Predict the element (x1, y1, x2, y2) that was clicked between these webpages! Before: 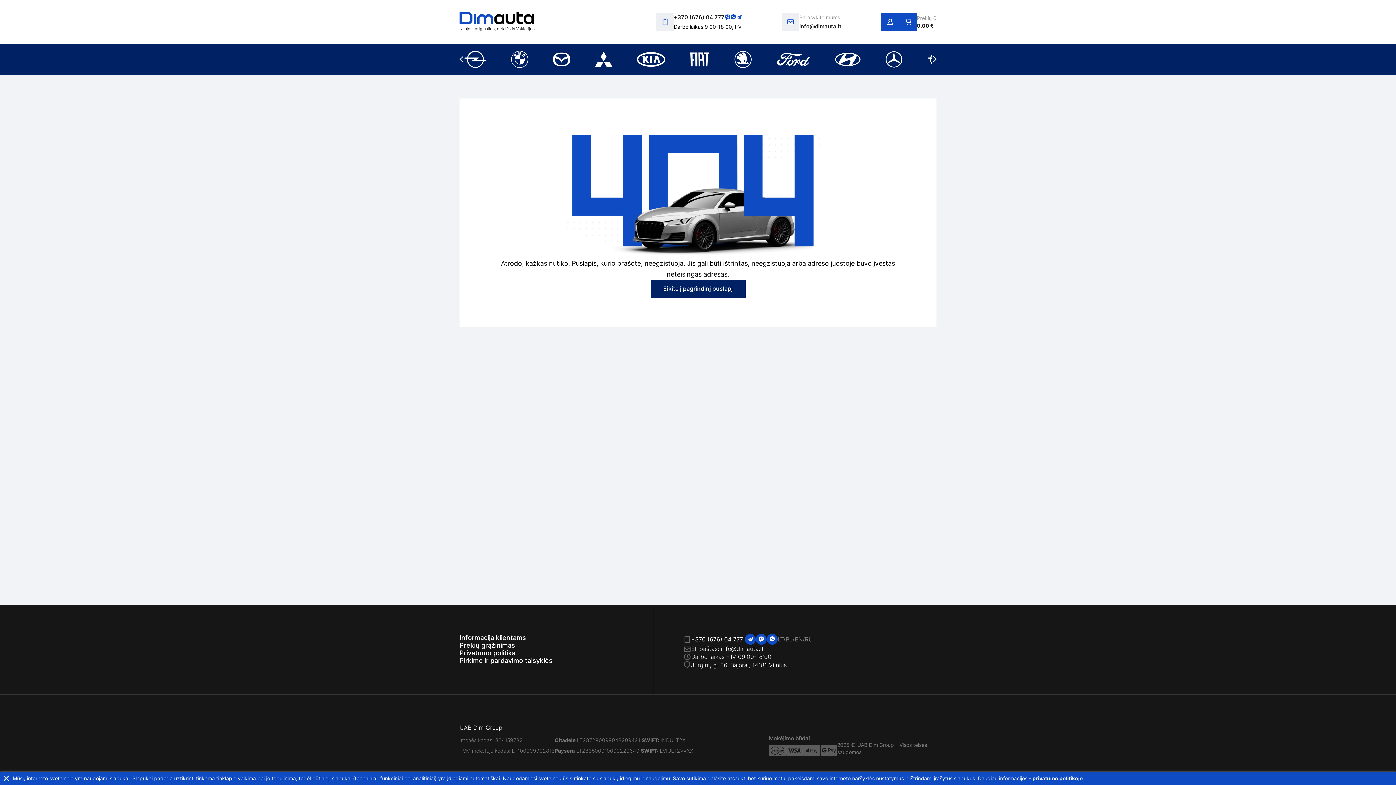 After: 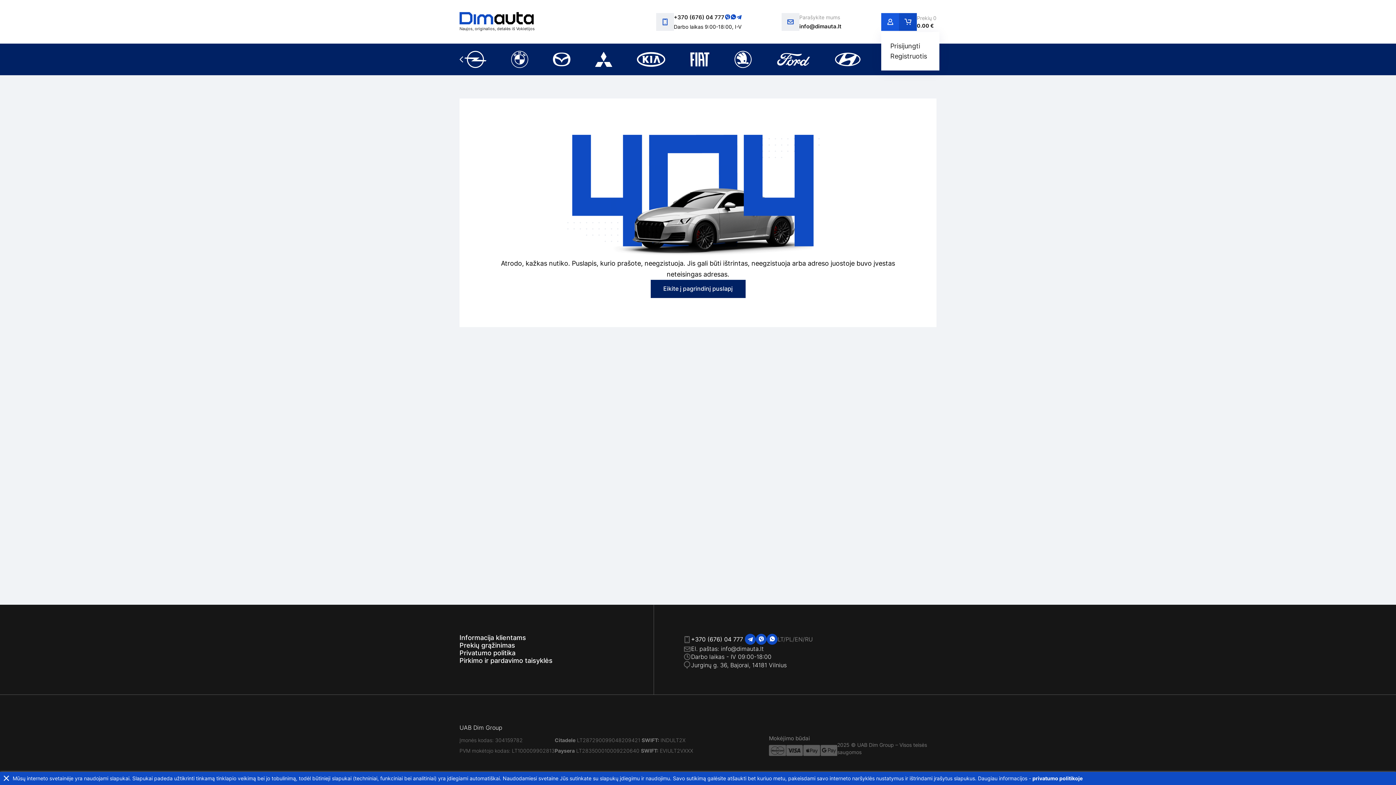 Action: bbox: (881, 12, 899, 30)